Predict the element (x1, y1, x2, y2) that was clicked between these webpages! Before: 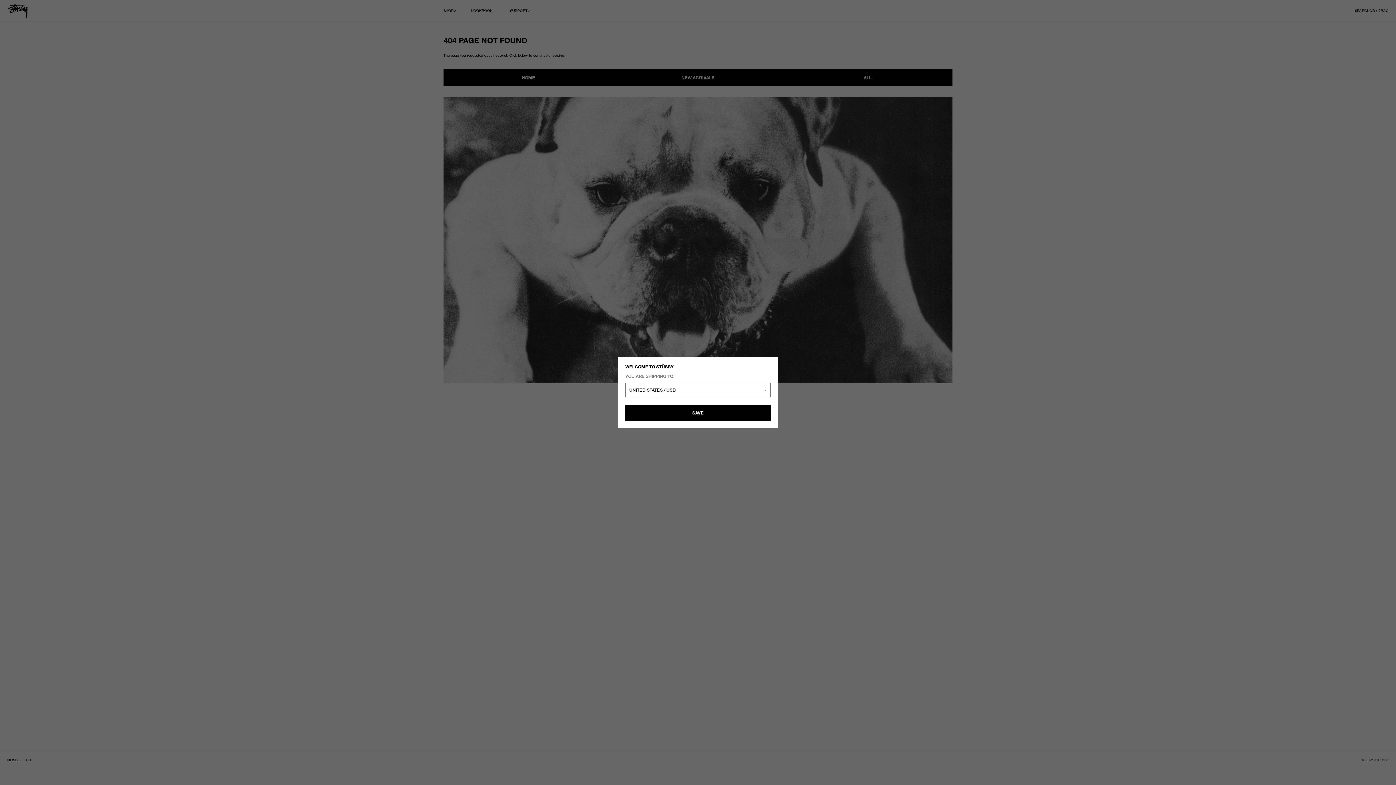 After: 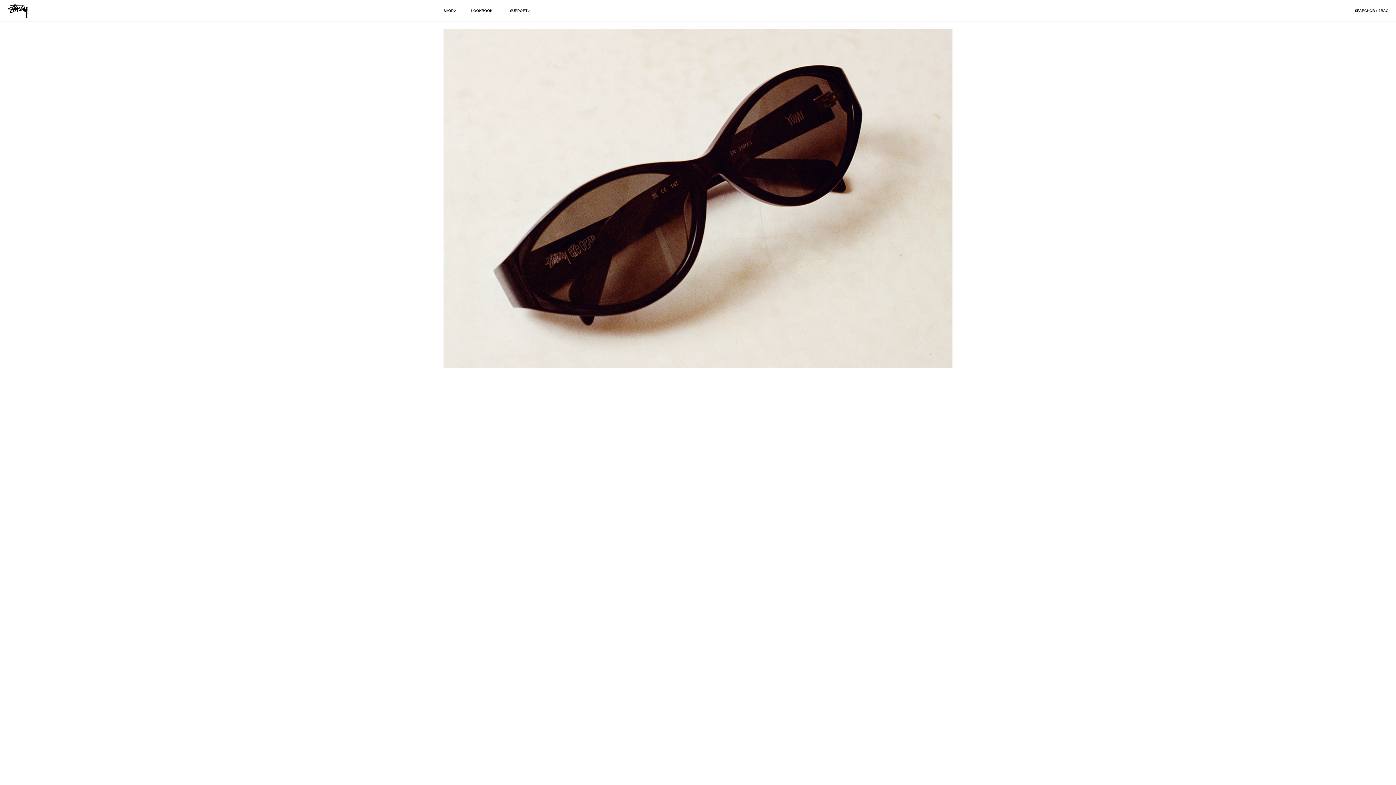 Action: bbox: (7, 3, 27, 17) label: Stüssy UK homepage